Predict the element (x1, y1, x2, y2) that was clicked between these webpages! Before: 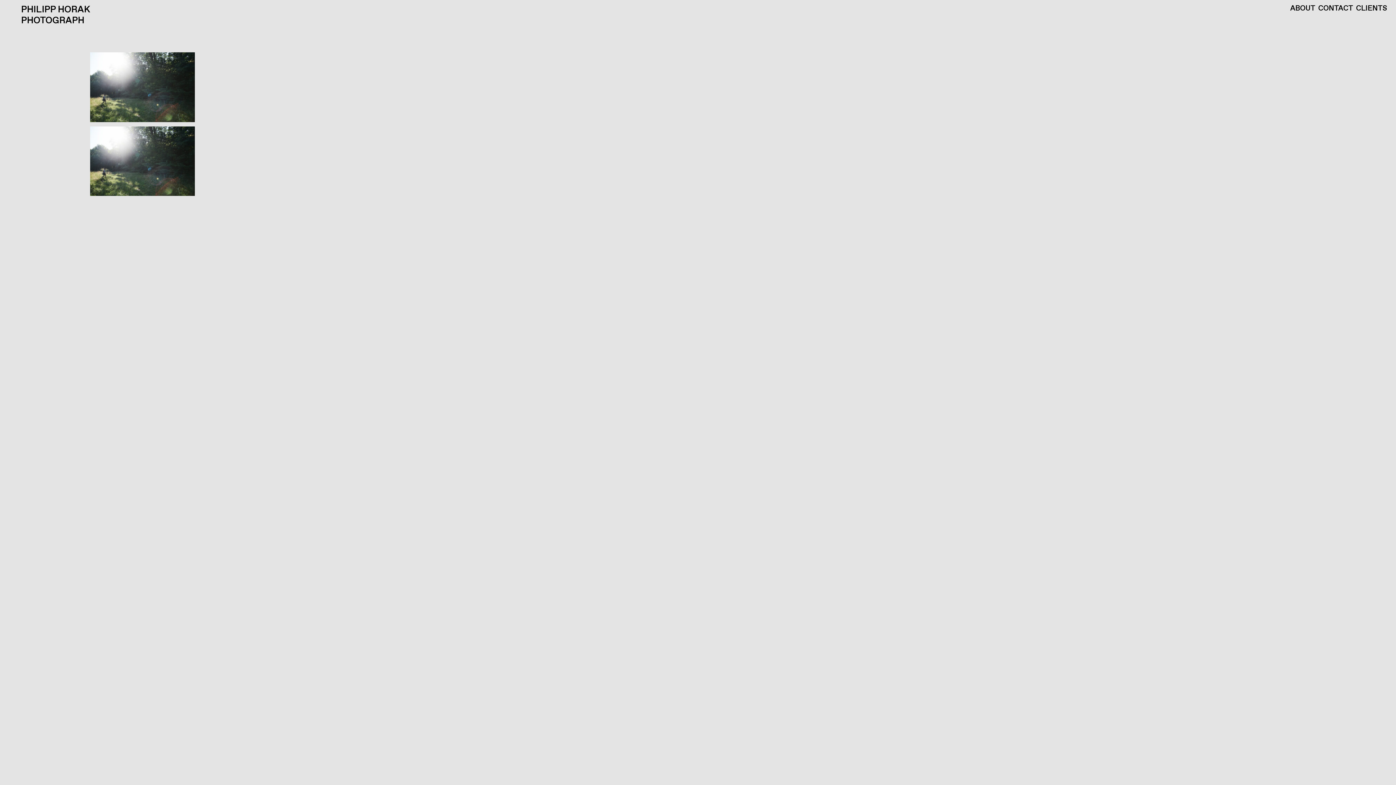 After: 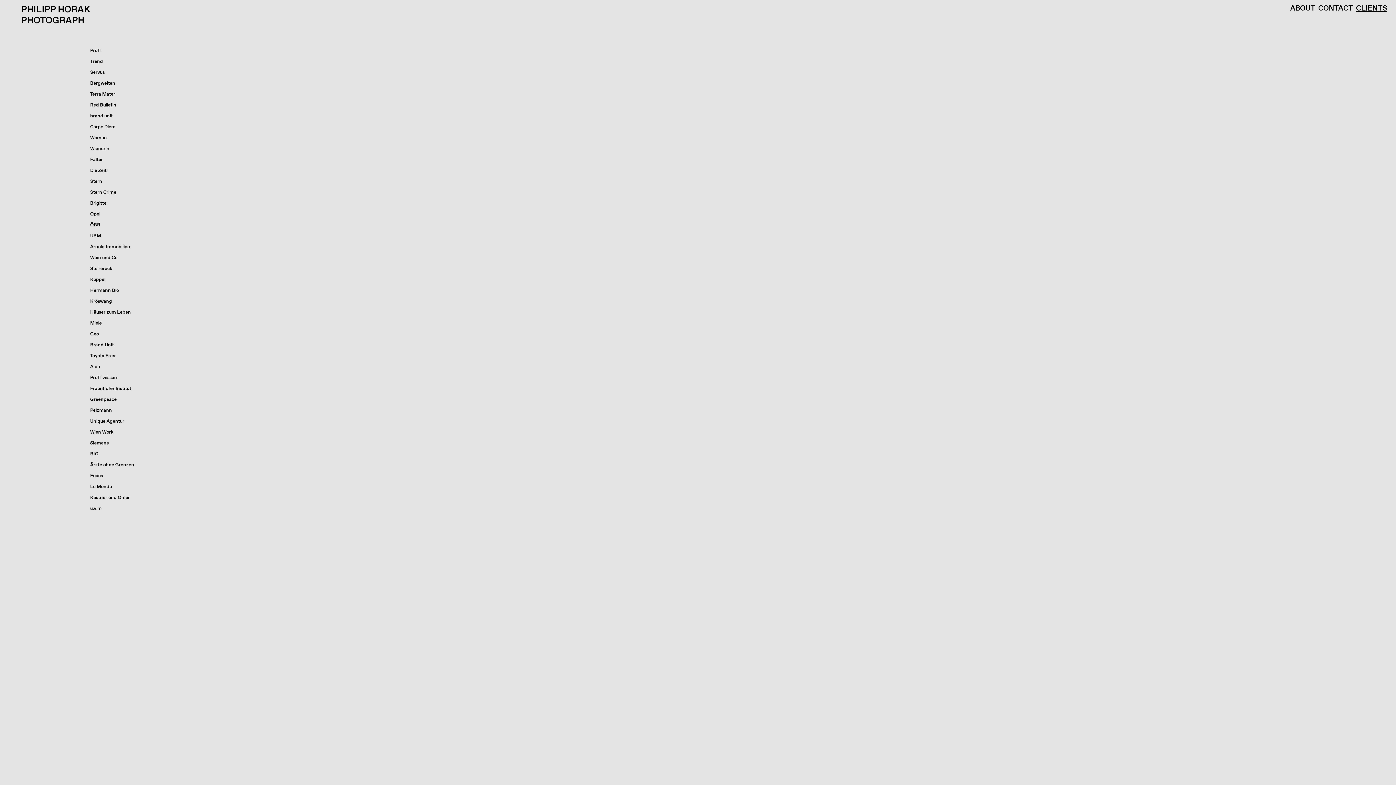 Action: bbox: (1356, 4, 1387, 13) label: CLIENTS